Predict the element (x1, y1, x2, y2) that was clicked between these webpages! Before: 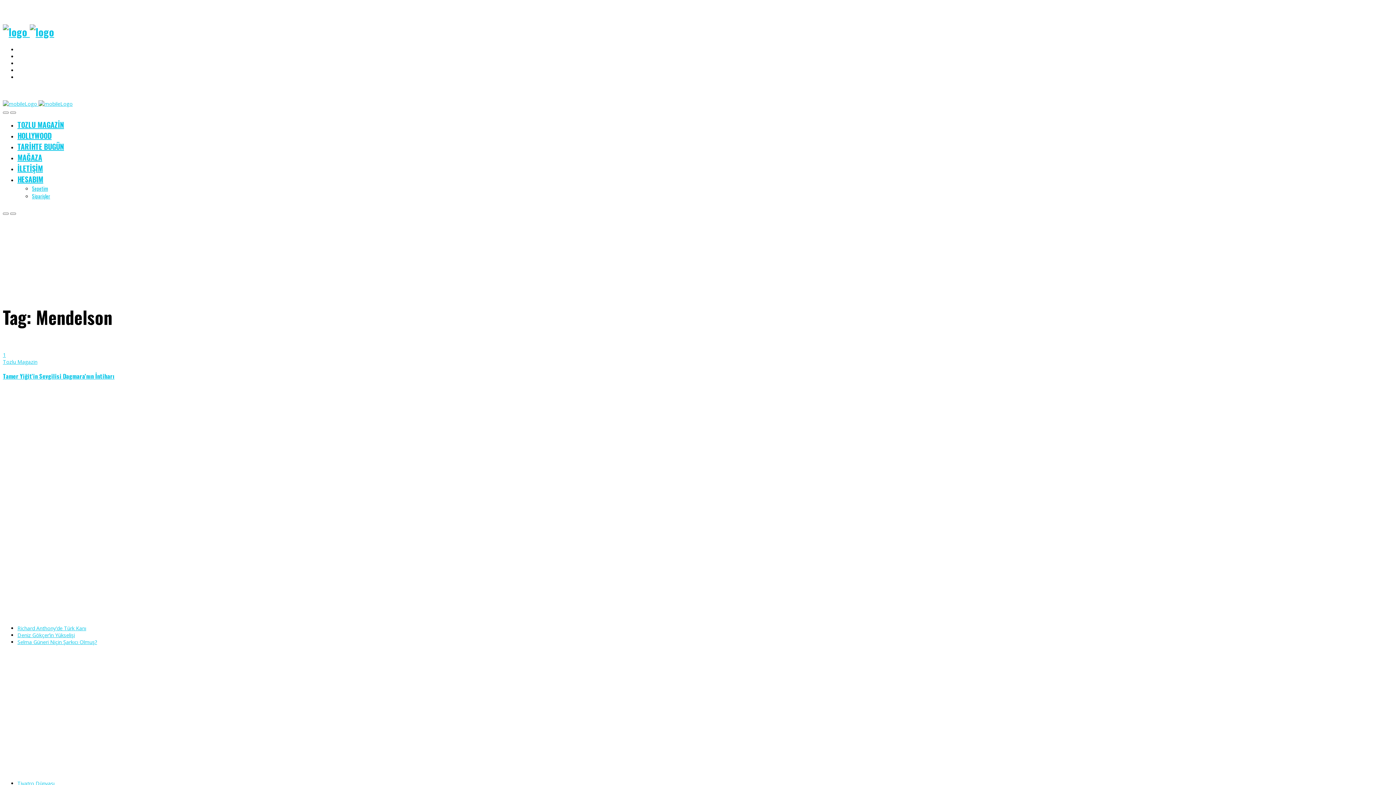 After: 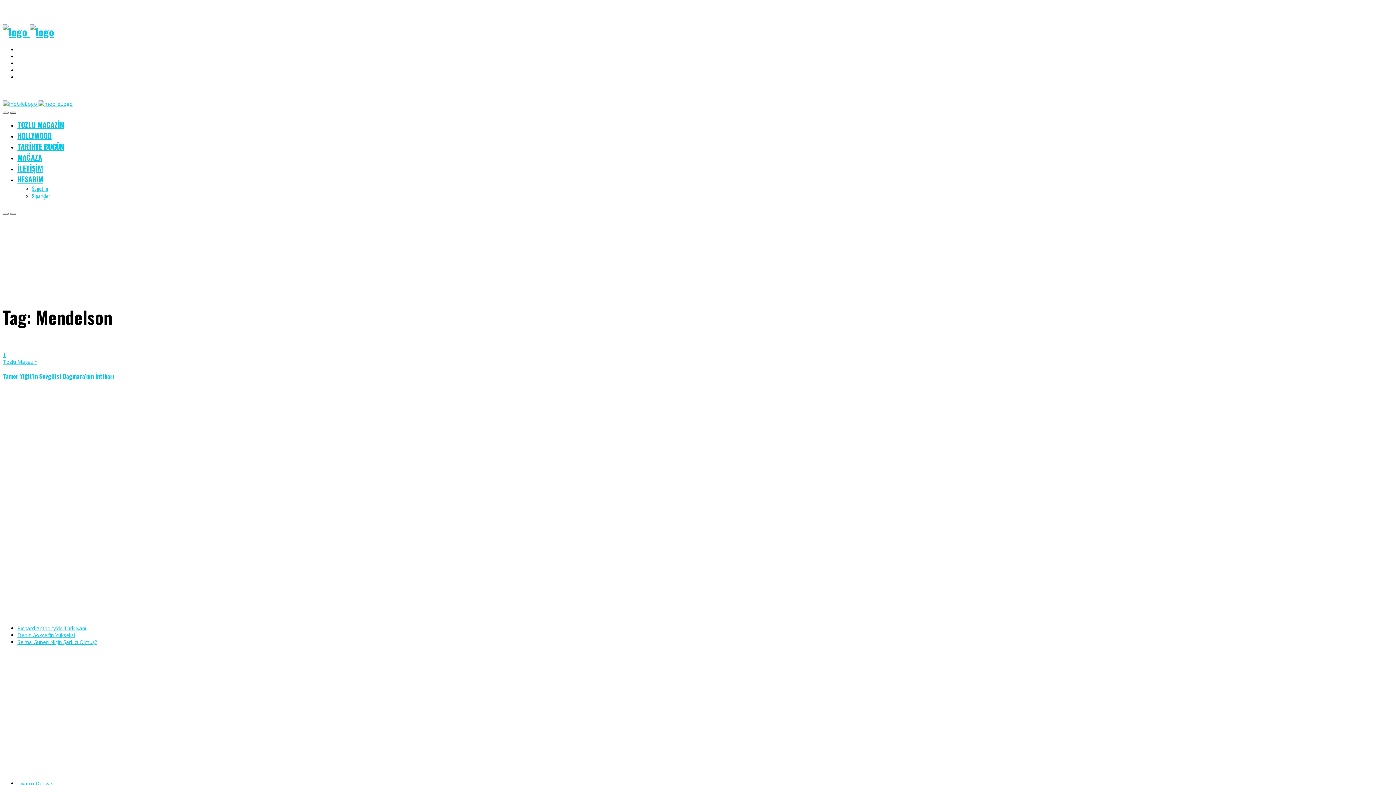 Action: bbox: (10, 111, 16, 113)